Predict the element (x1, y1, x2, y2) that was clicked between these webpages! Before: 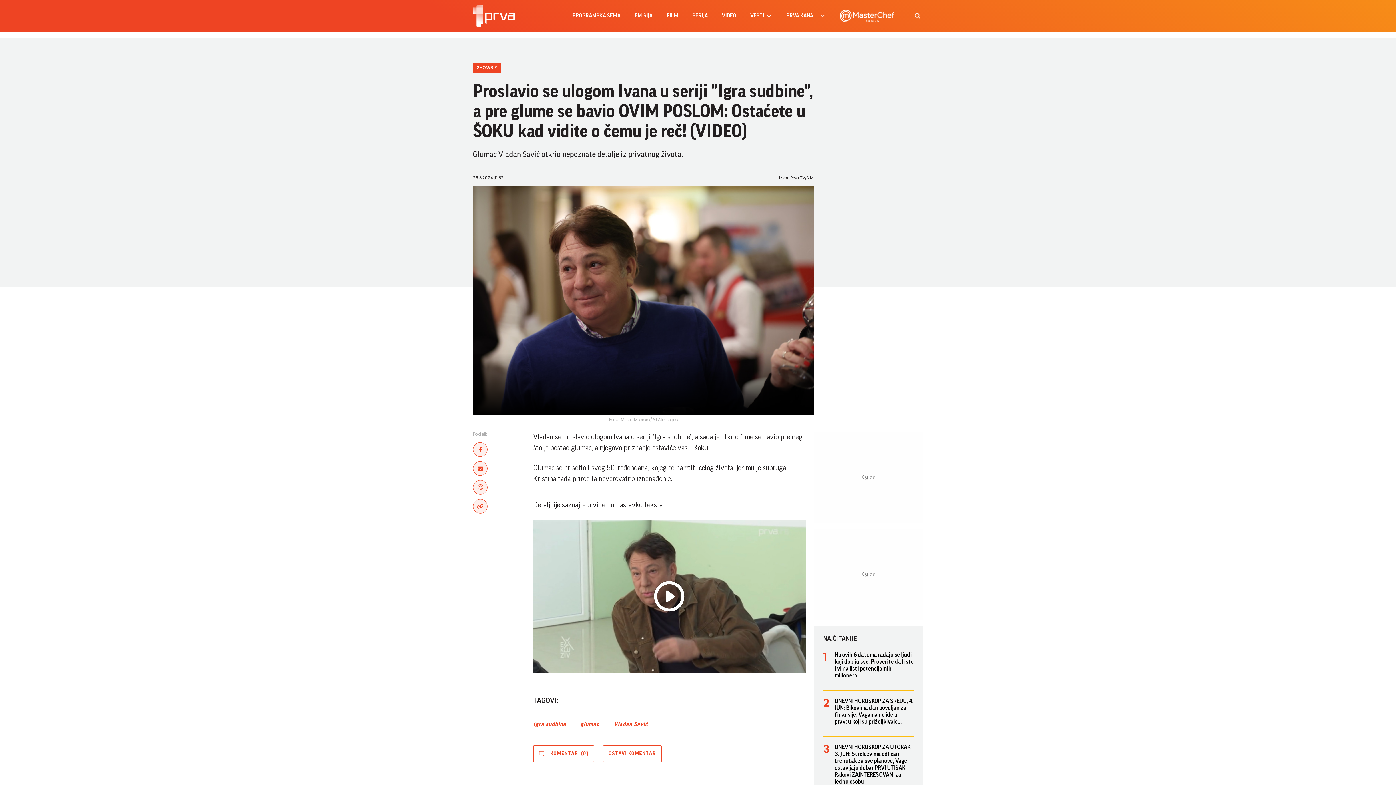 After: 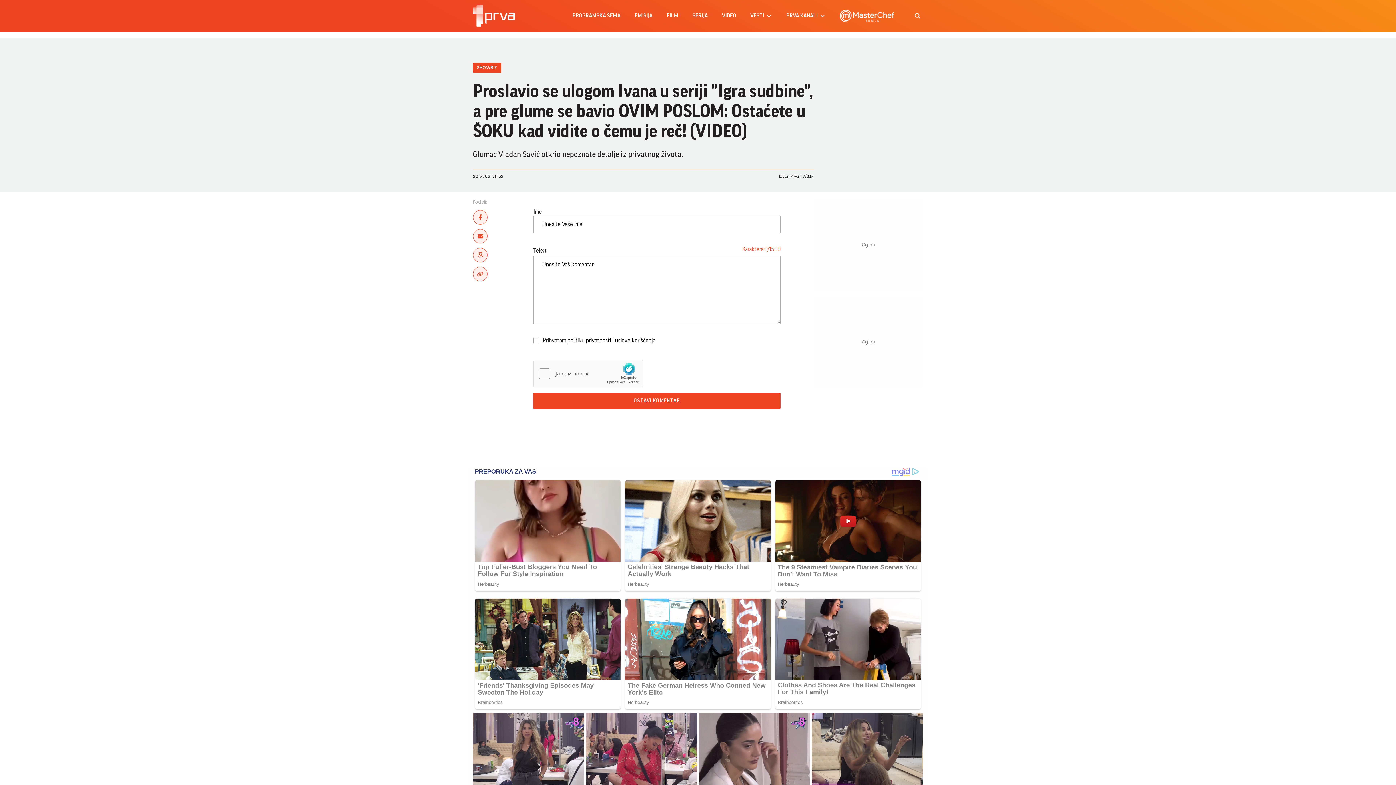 Action: bbox: (603, 745, 661, 762) label: OSTAVI KOMENTAR